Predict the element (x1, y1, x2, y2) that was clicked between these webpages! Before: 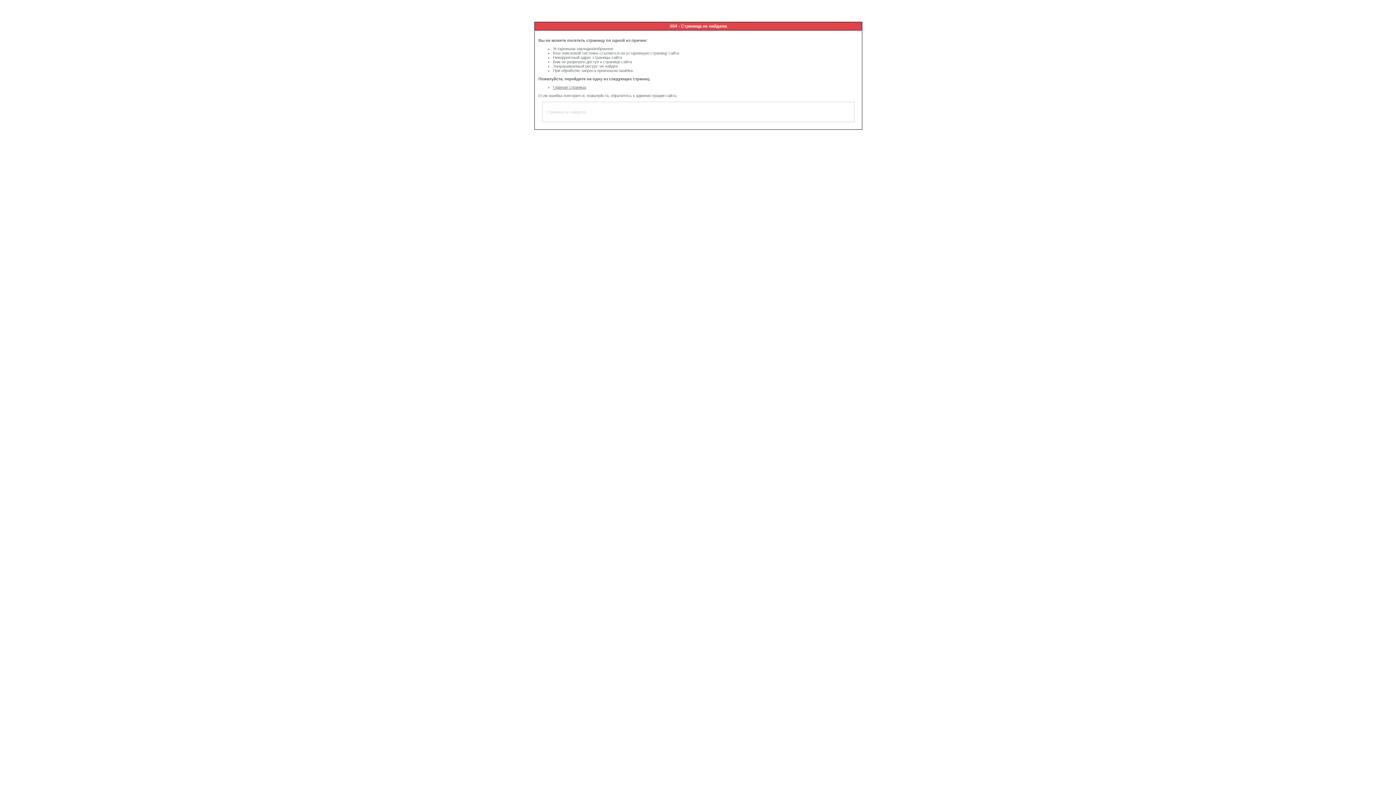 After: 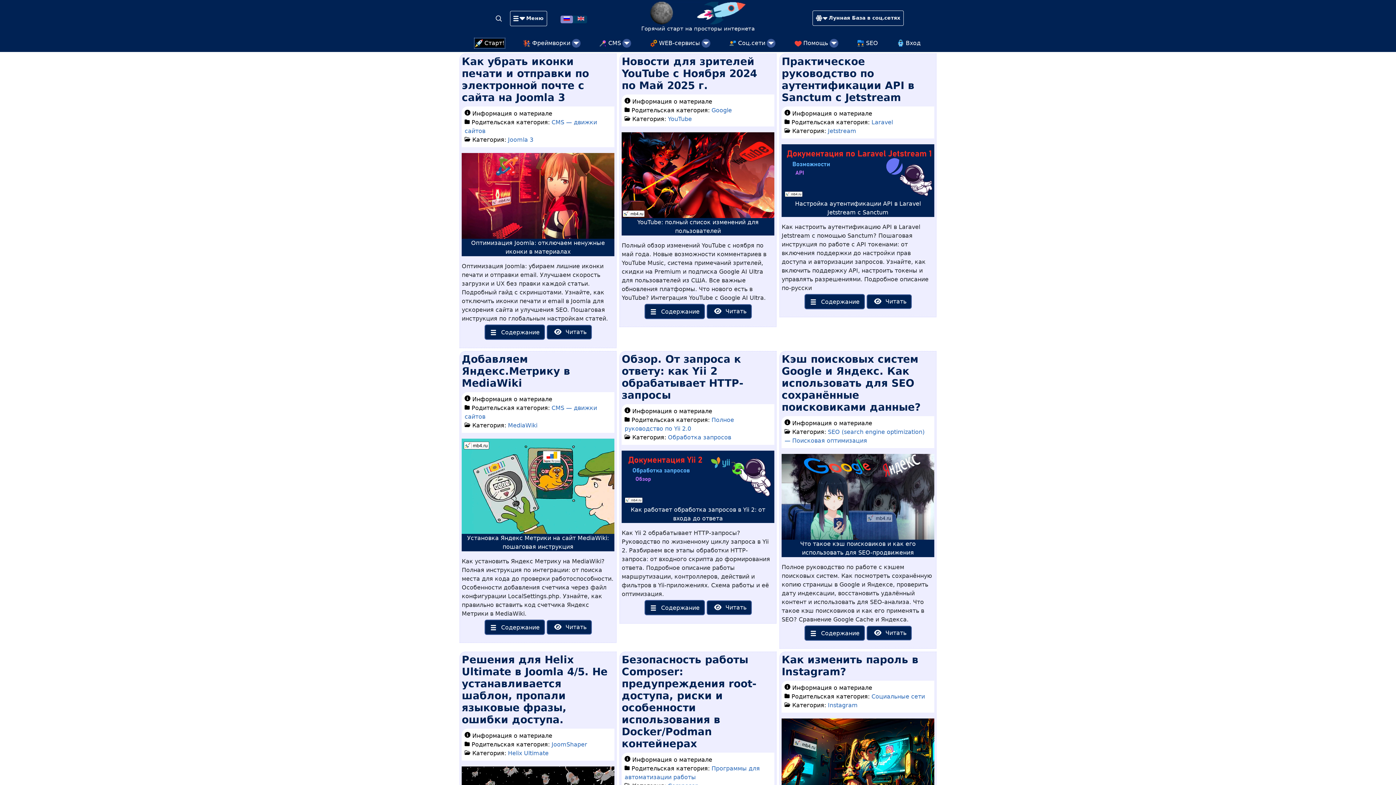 Action: bbox: (553, 85, 586, 89) label: Главная страница